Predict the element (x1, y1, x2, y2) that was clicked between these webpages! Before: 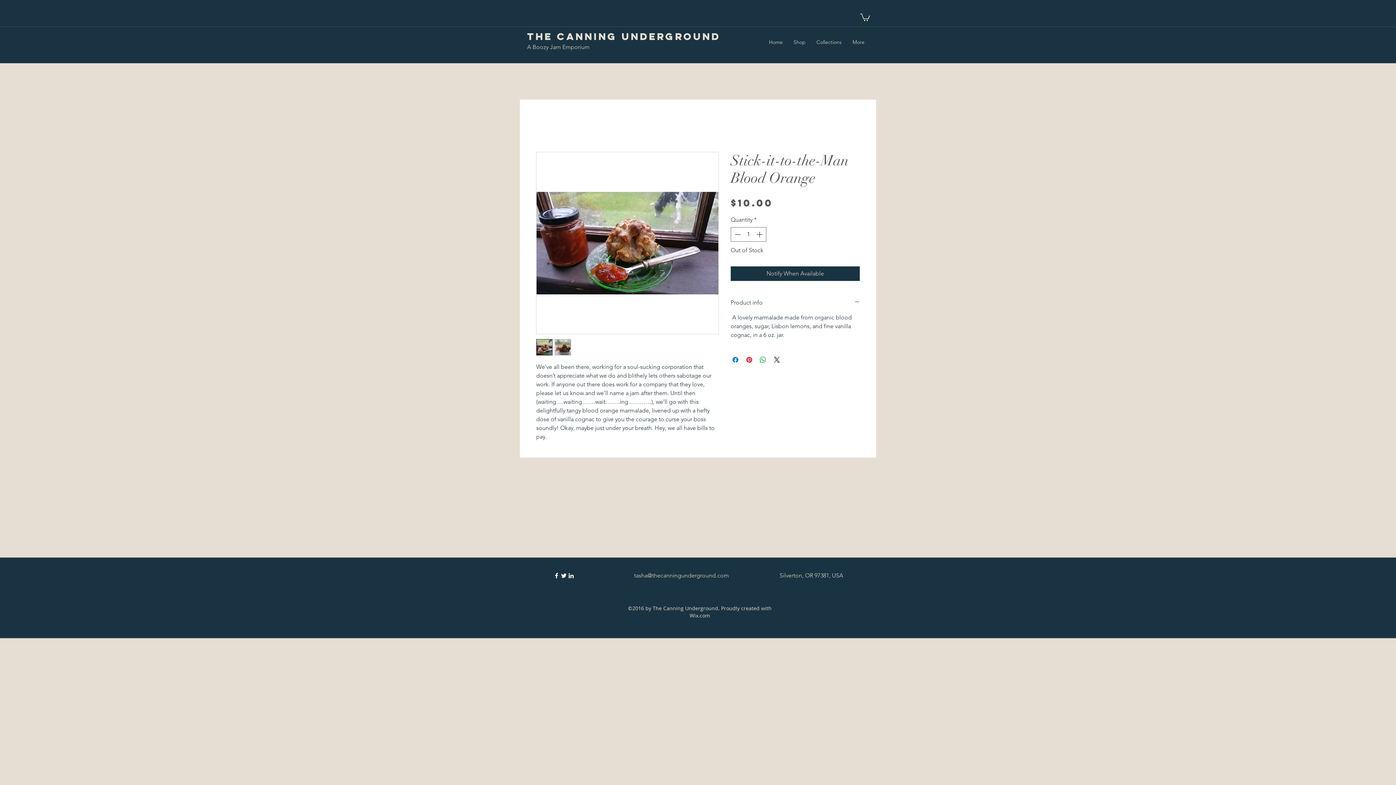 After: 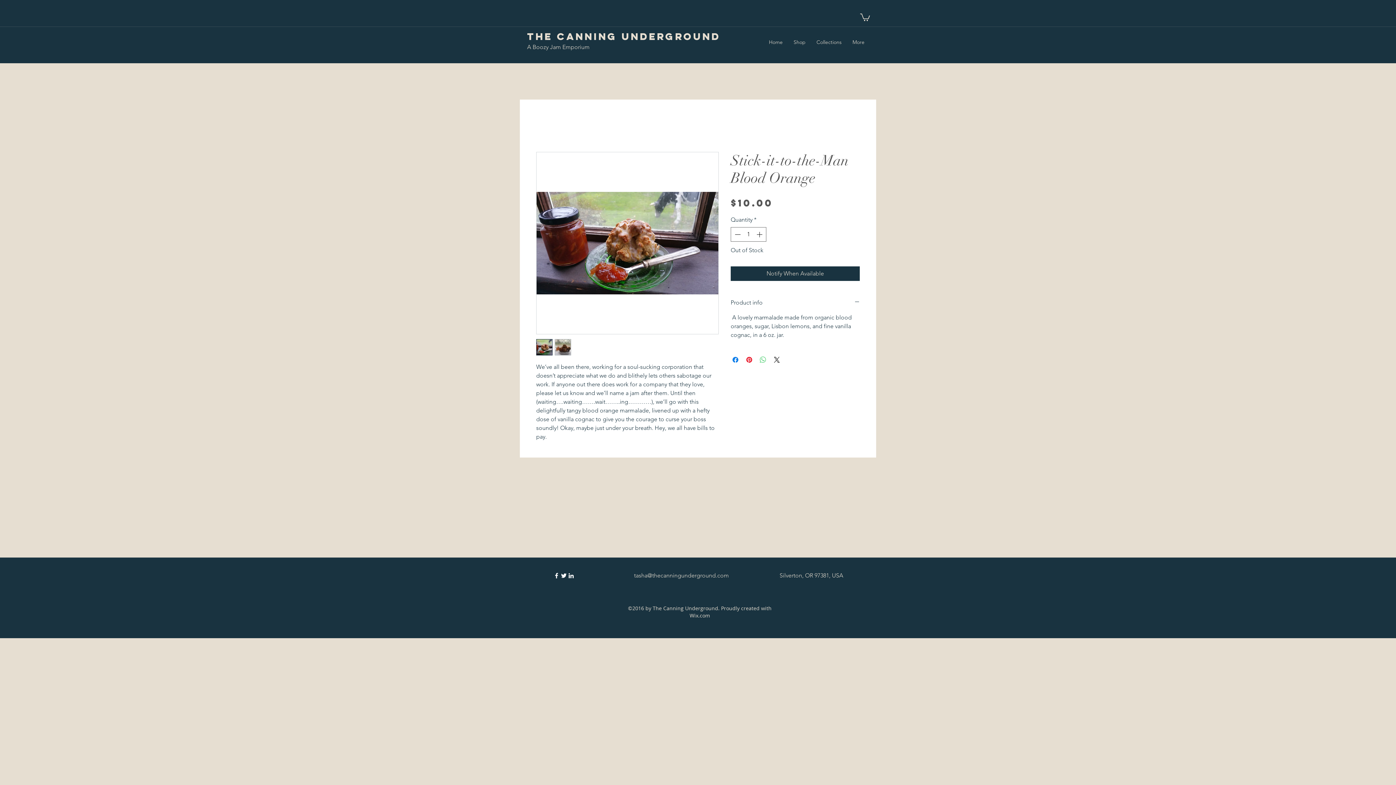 Action: bbox: (758, 355, 767, 364) label: Share on WhatsApp